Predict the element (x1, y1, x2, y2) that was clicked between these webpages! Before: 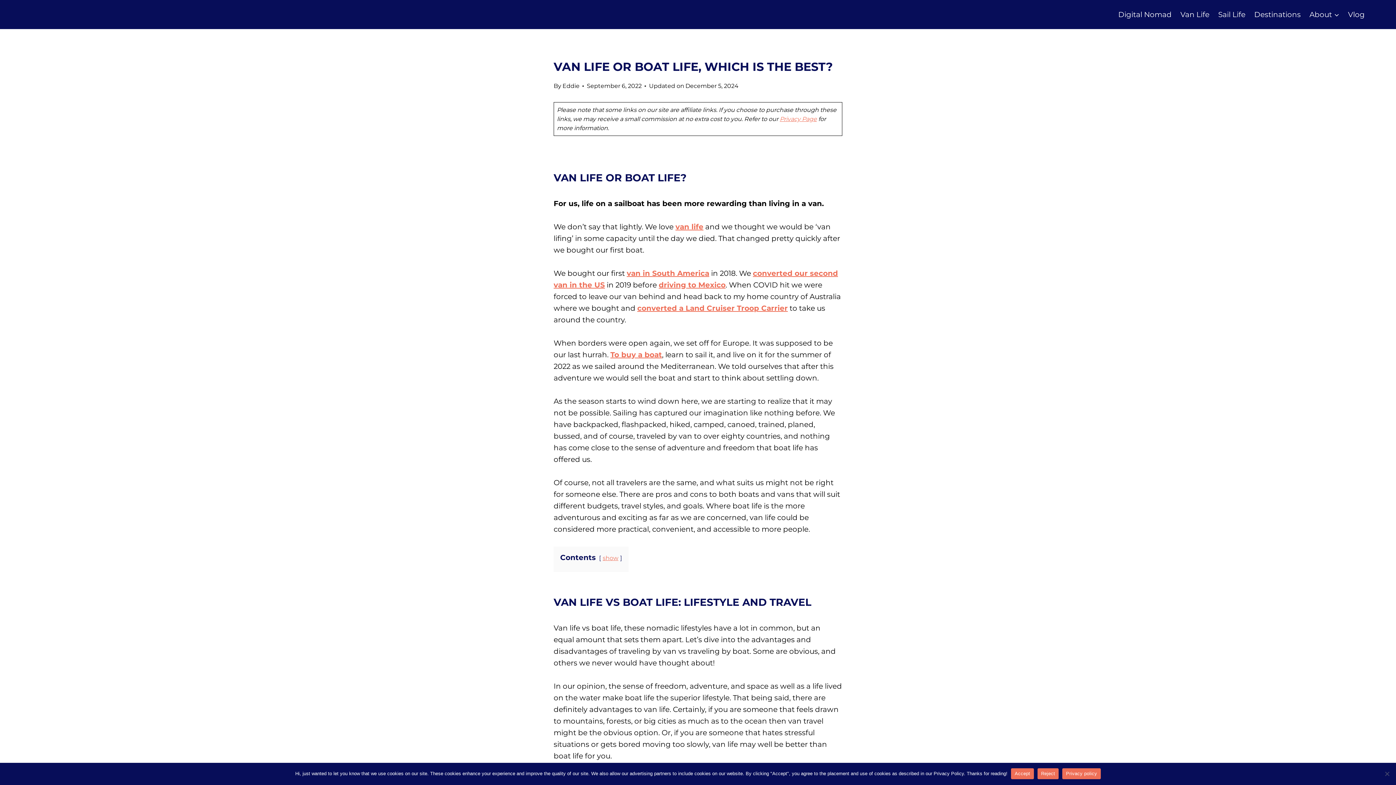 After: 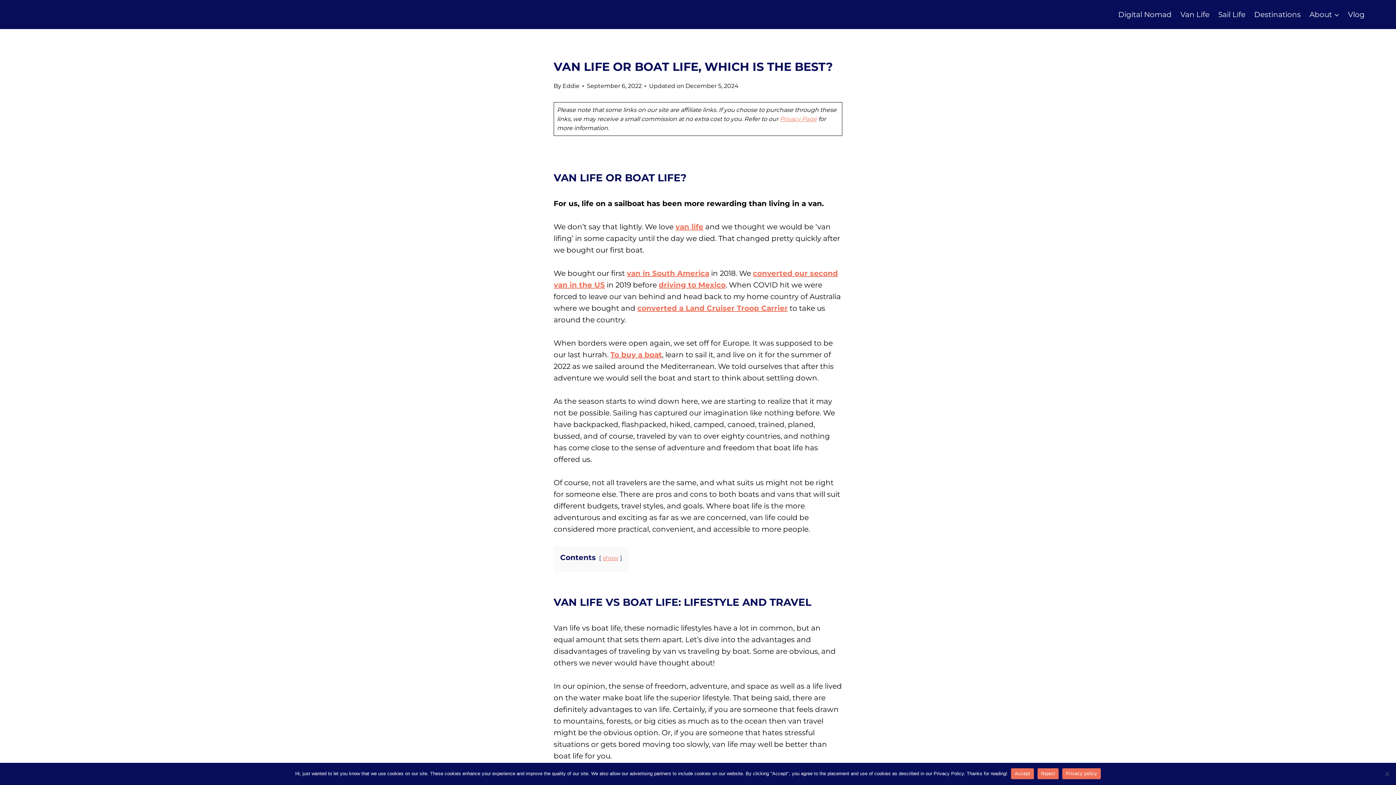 Action: bbox: (658, 280, 725, 289) label: driving to Mexico